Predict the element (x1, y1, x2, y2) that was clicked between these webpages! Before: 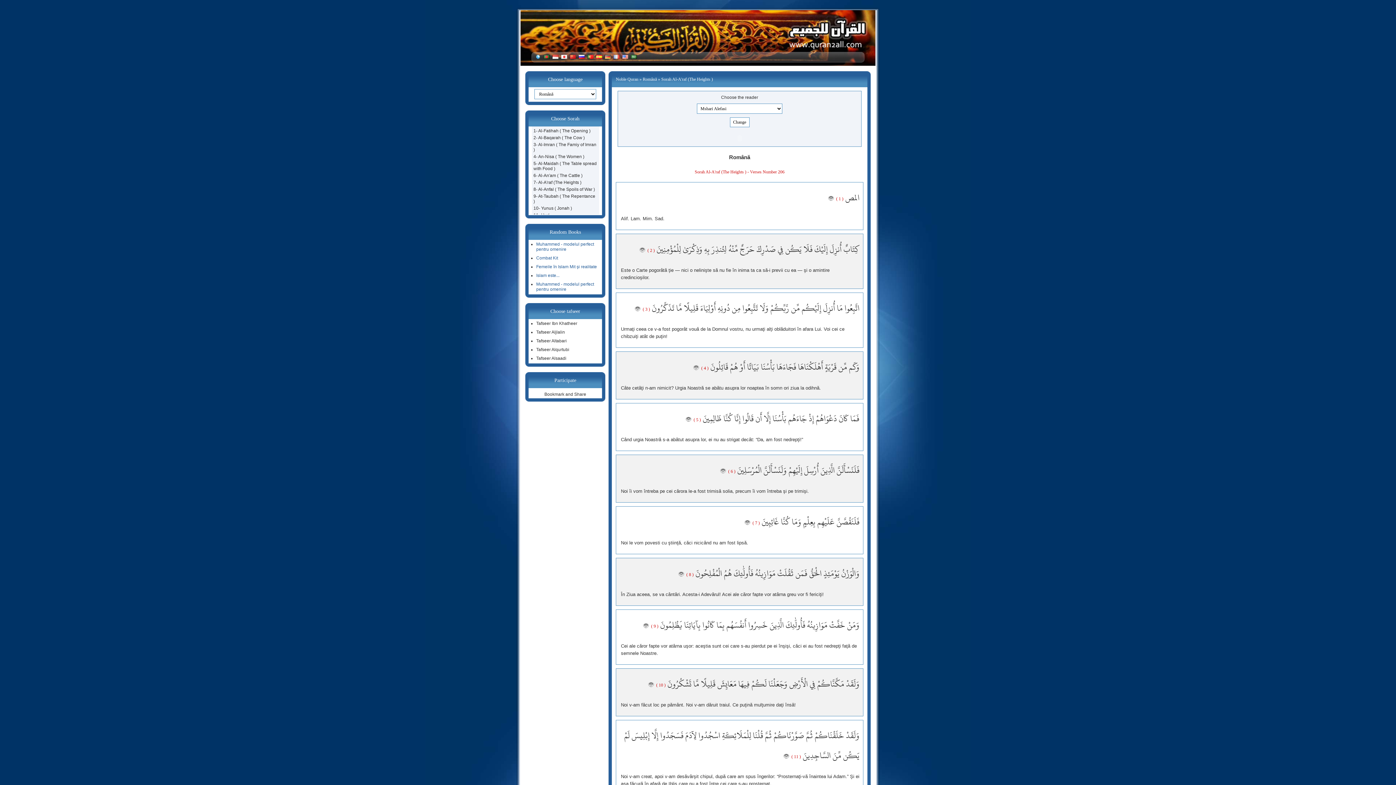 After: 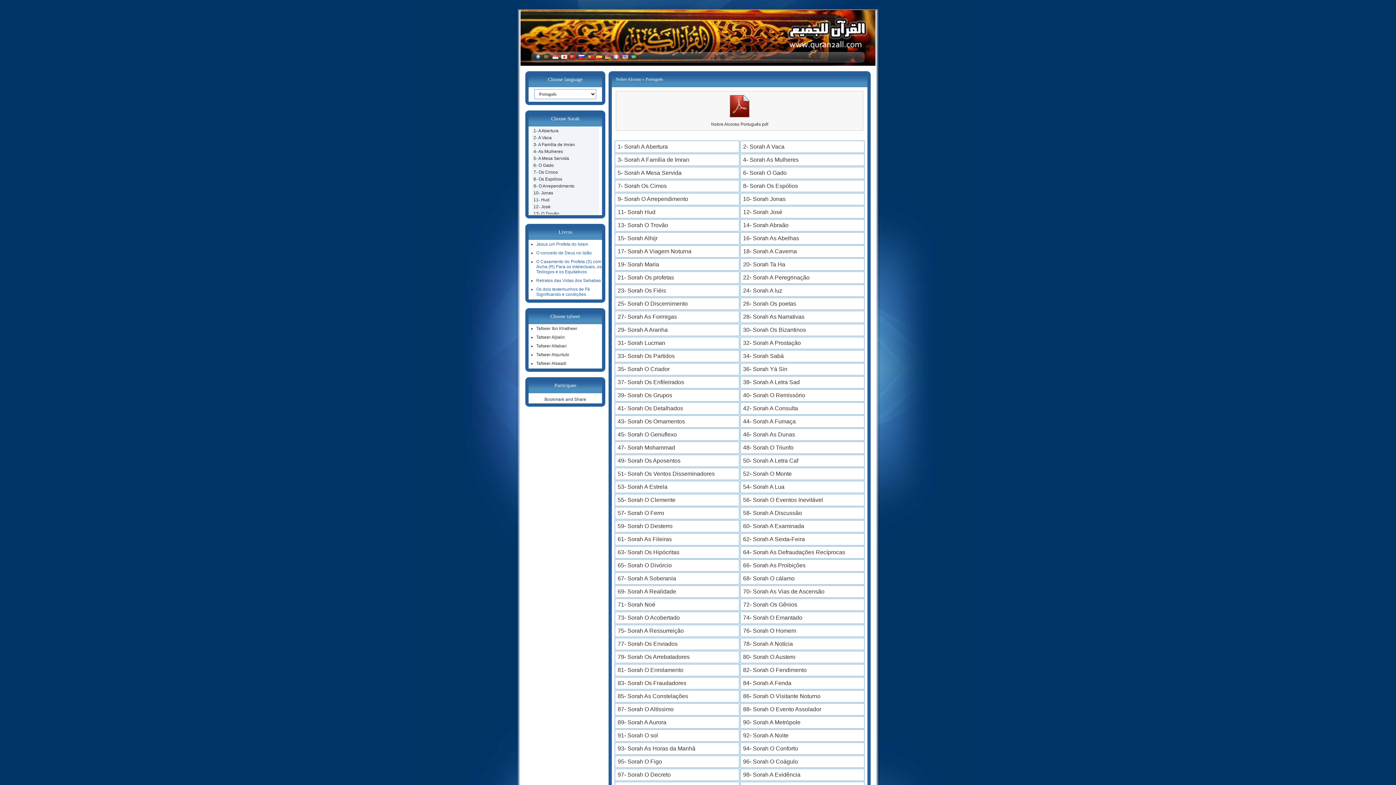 Action: bbox: (587, 54, 593, 60)